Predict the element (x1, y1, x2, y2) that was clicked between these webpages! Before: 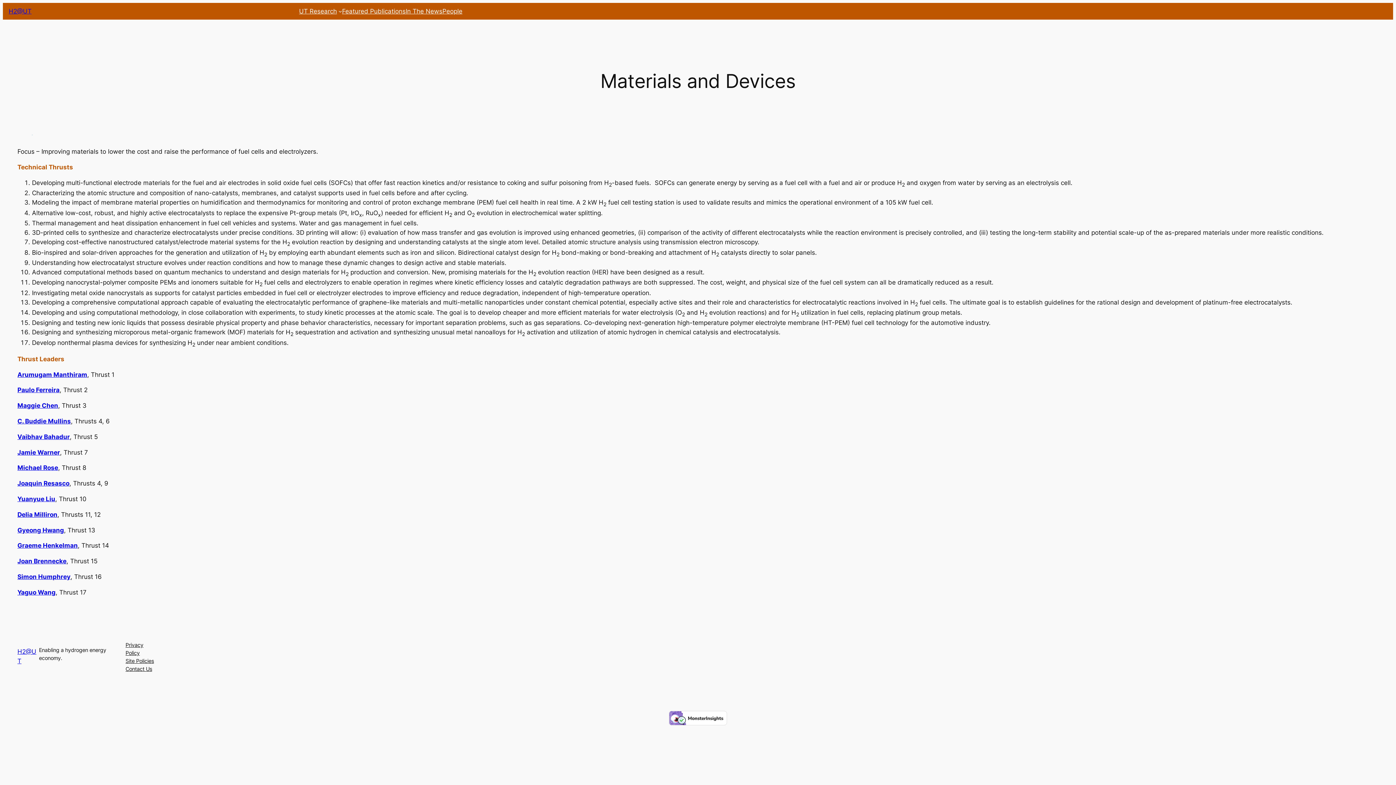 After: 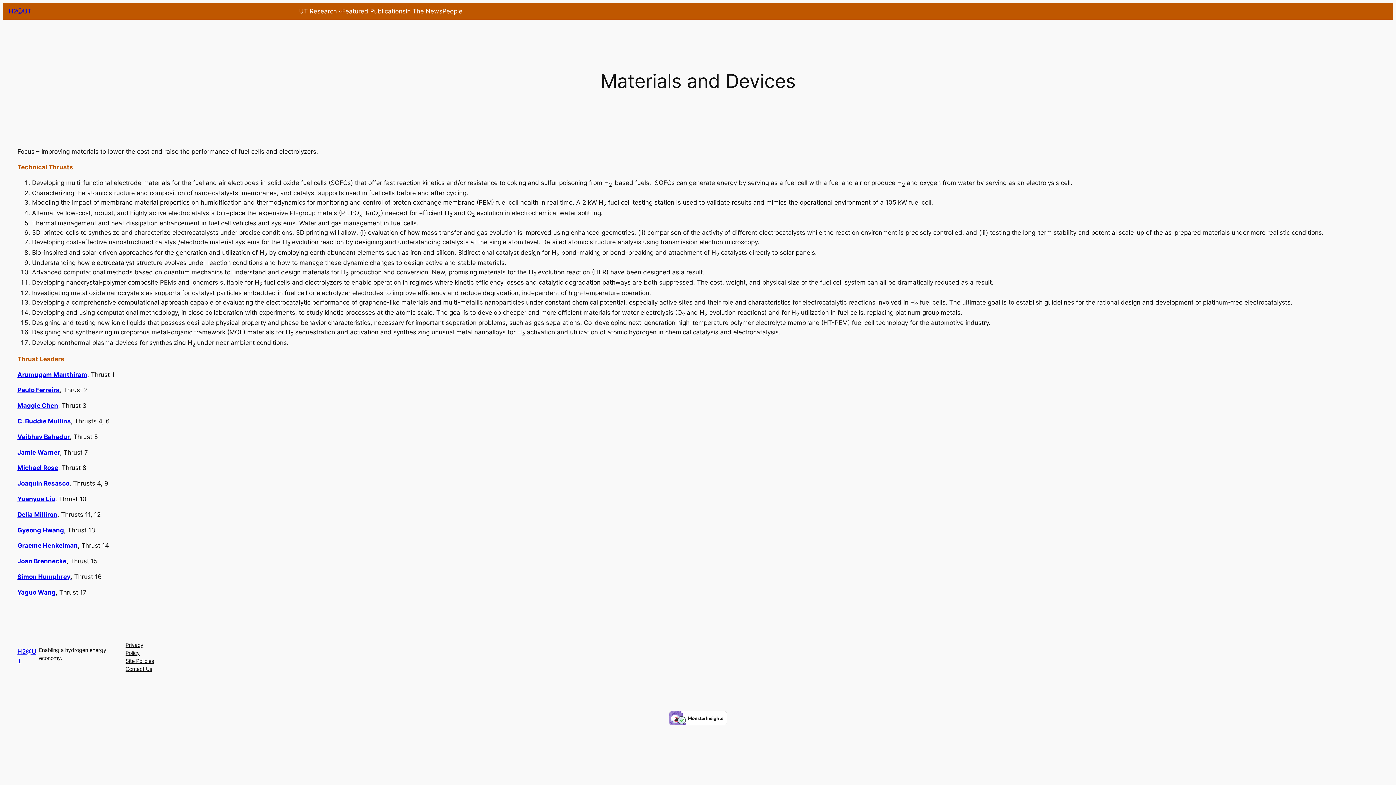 Action: bbox: (17, 589, 55, 596) label: Yaguo Wang